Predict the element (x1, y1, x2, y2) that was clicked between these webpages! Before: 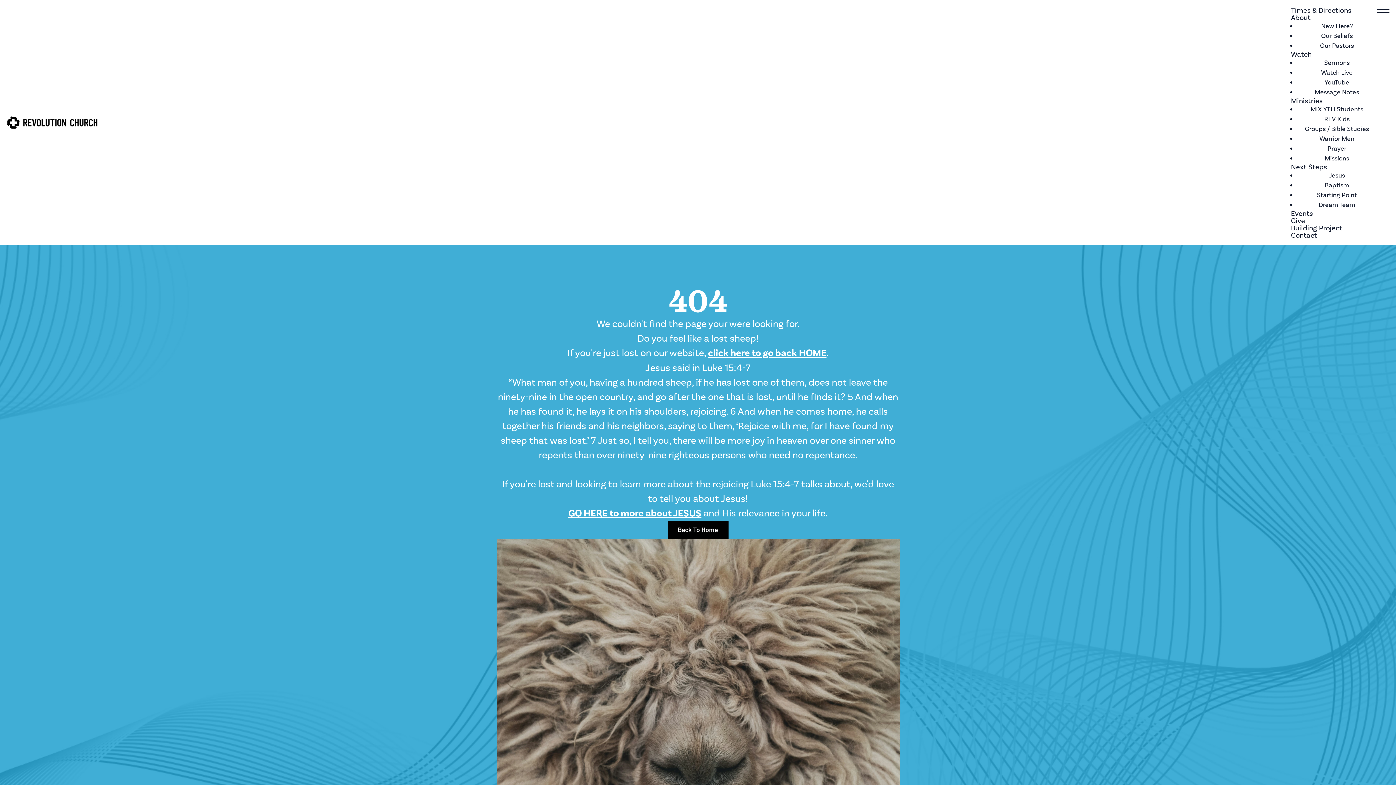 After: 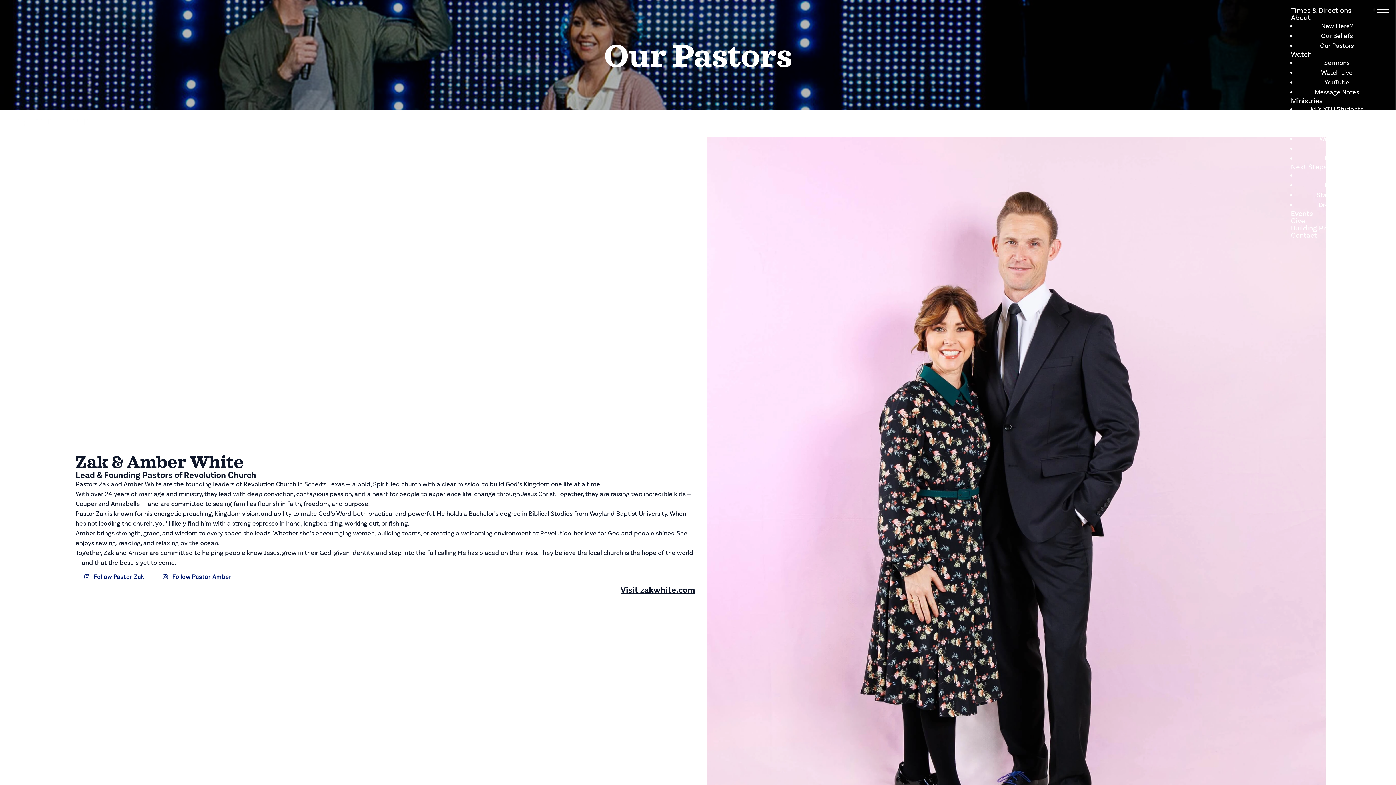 Action: bbox: (1312, 36, 1362, 54) label: Our Pastors